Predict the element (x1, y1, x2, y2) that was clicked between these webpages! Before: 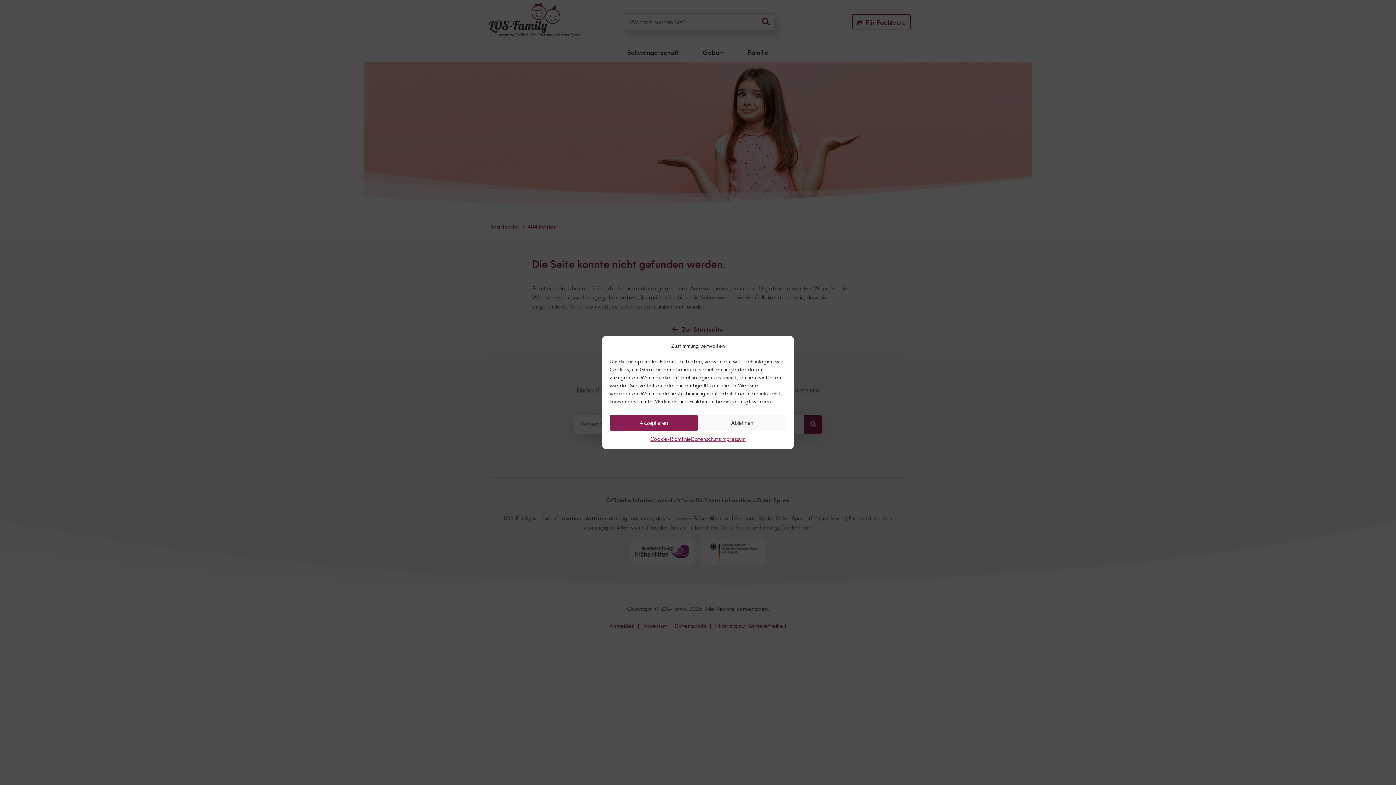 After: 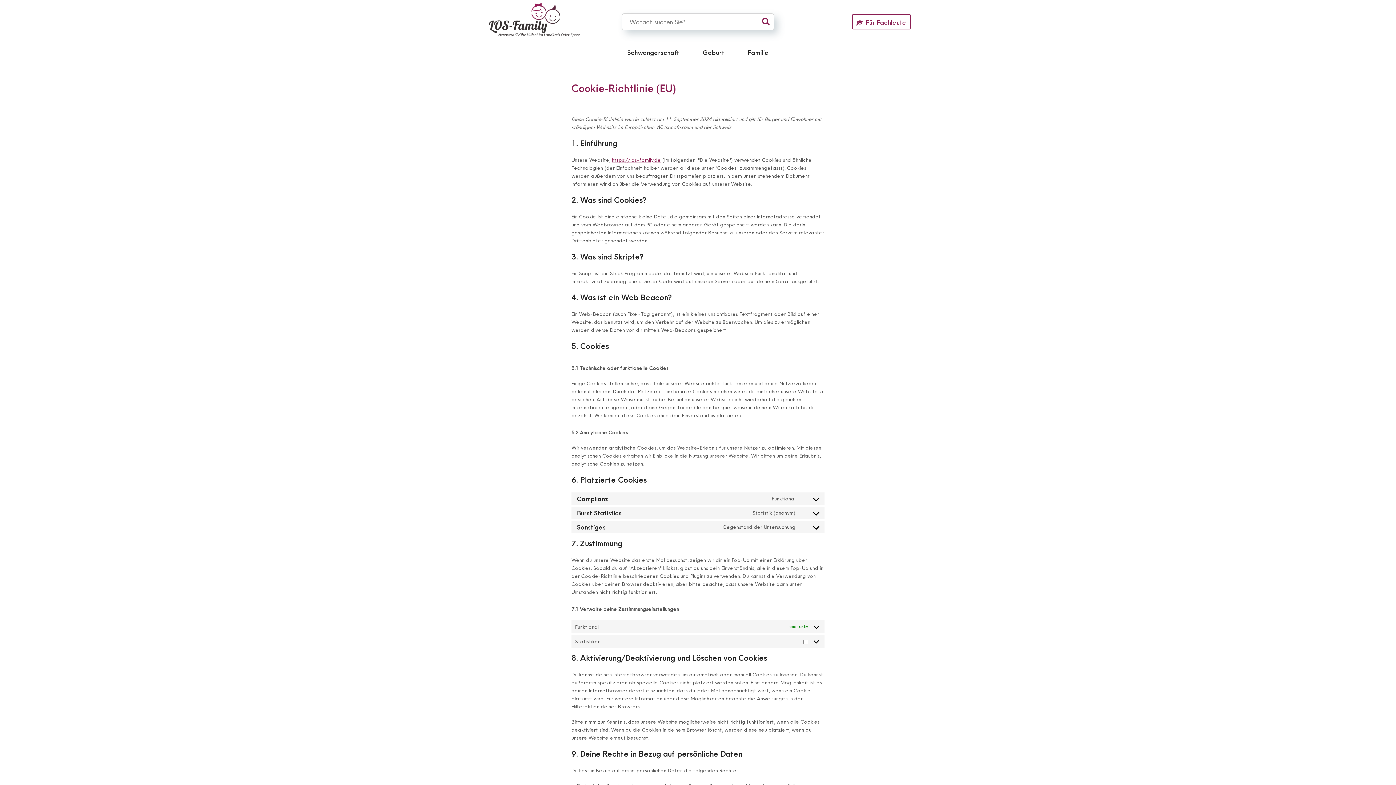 Action: label: Cookie-Richtlinie bbox: (650, 434, 691, 443)